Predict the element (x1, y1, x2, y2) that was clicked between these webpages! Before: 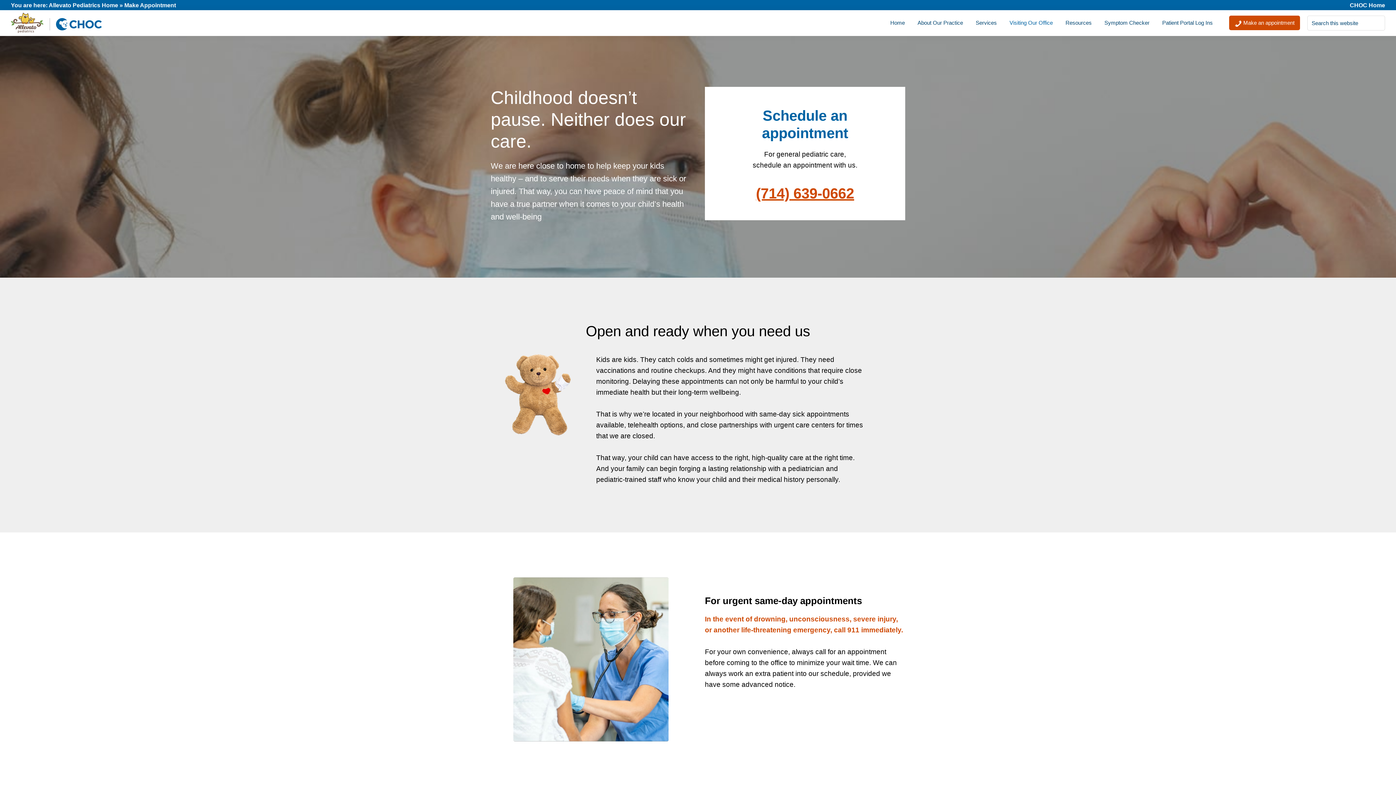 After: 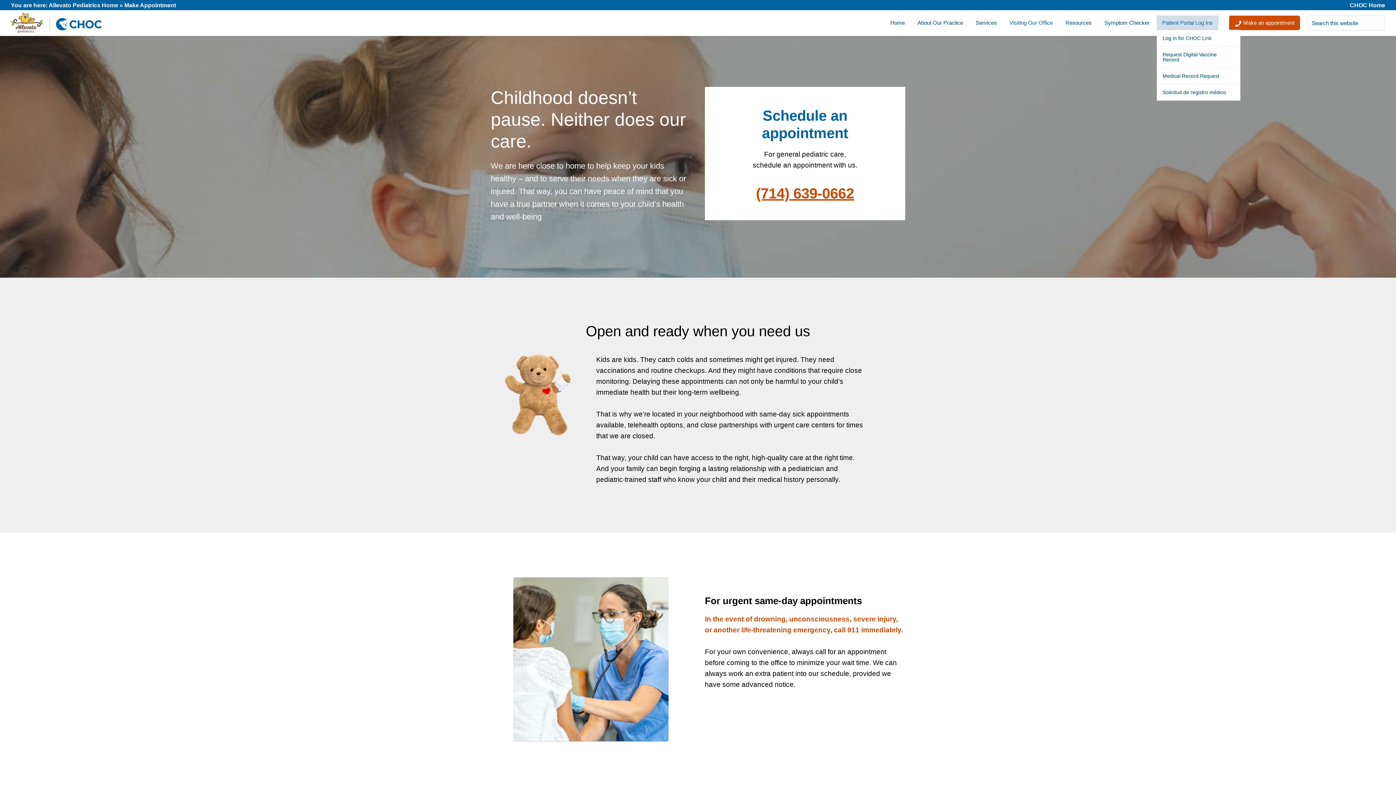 Action: label: Patient Portal Log Ins bbox: (1157, 15, 1218, 29)